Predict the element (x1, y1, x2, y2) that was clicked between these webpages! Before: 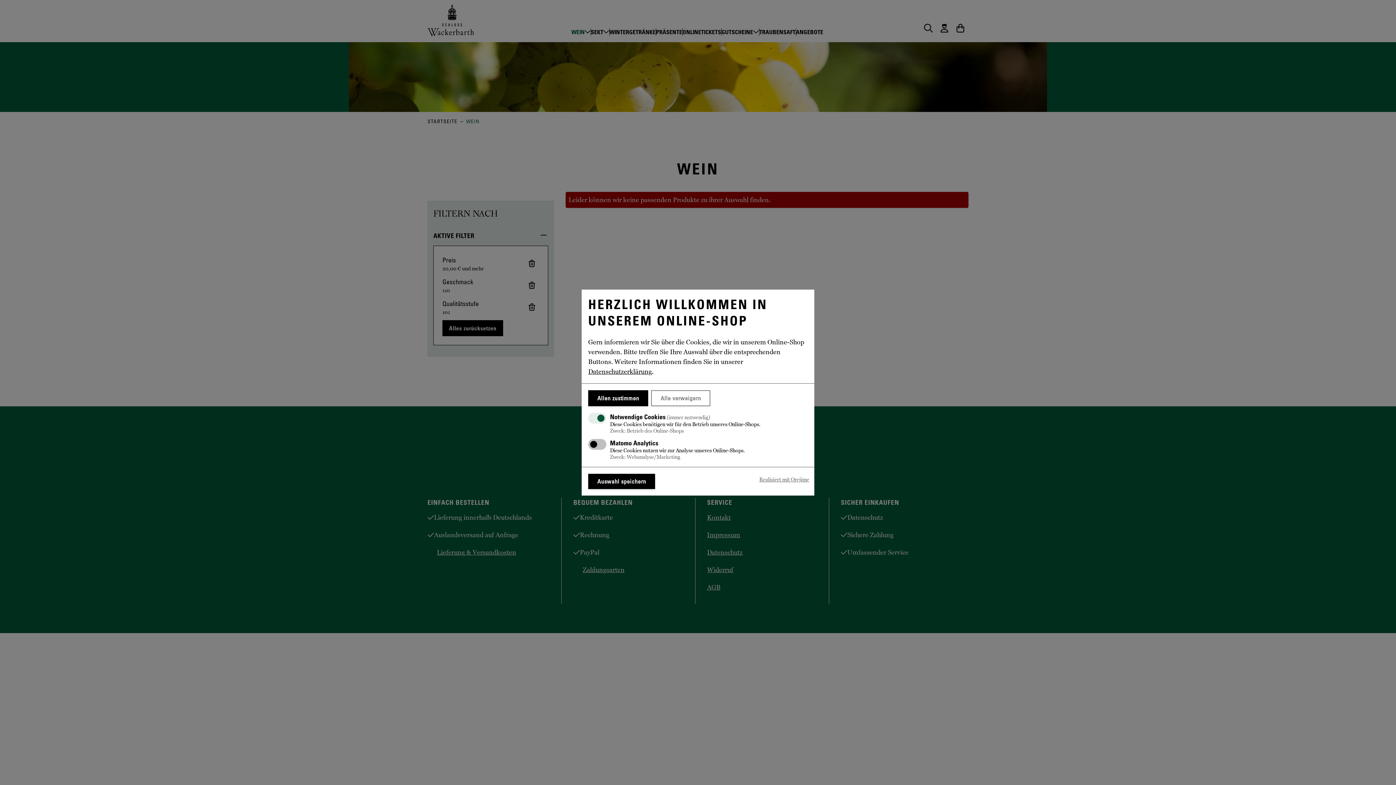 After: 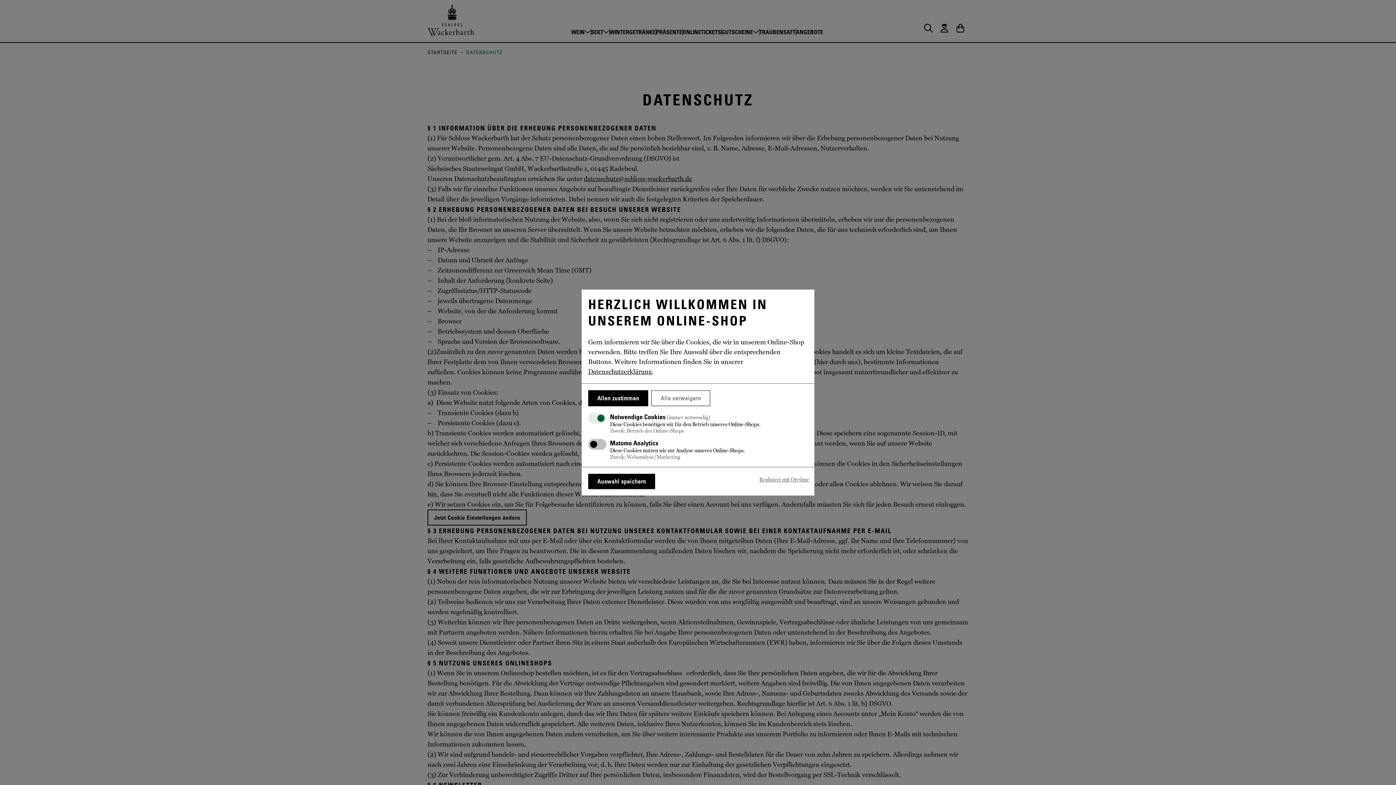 Action: bbox: (588, 368, 652, 375) label: Datenschutzerklärung